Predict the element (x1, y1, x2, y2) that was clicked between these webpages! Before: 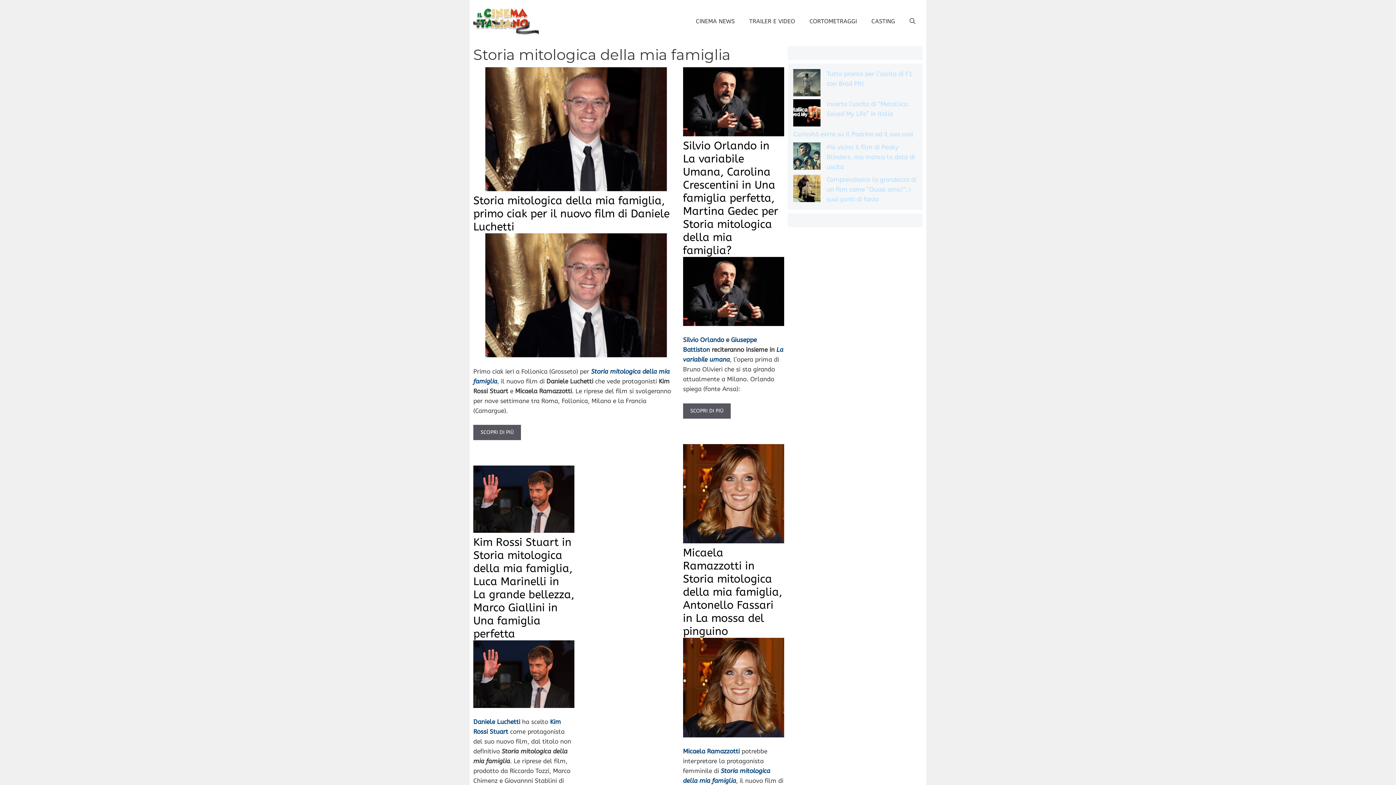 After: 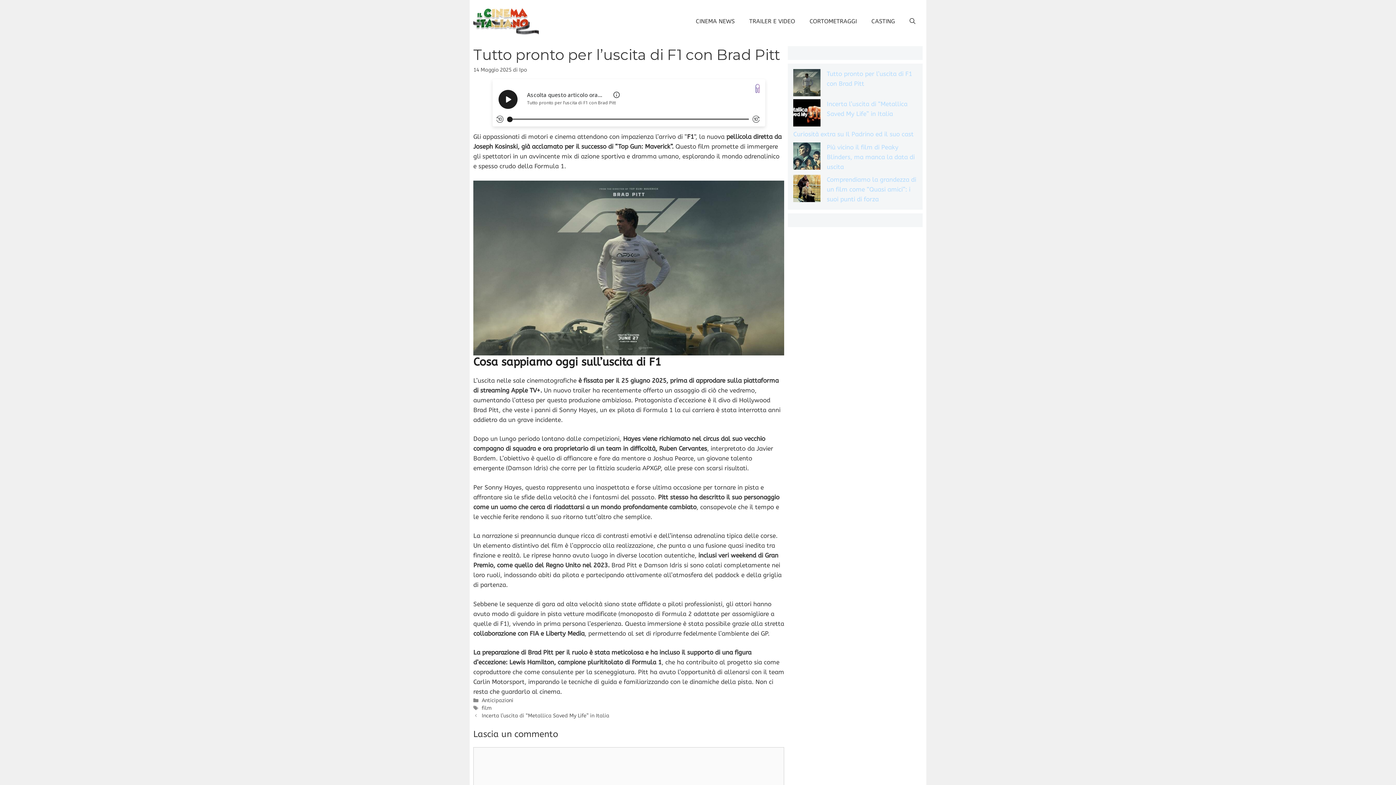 Action: bbox: (793, 69, 820, 99) label: Tutto pronto per l’uscita di F1 con Brad Pitt